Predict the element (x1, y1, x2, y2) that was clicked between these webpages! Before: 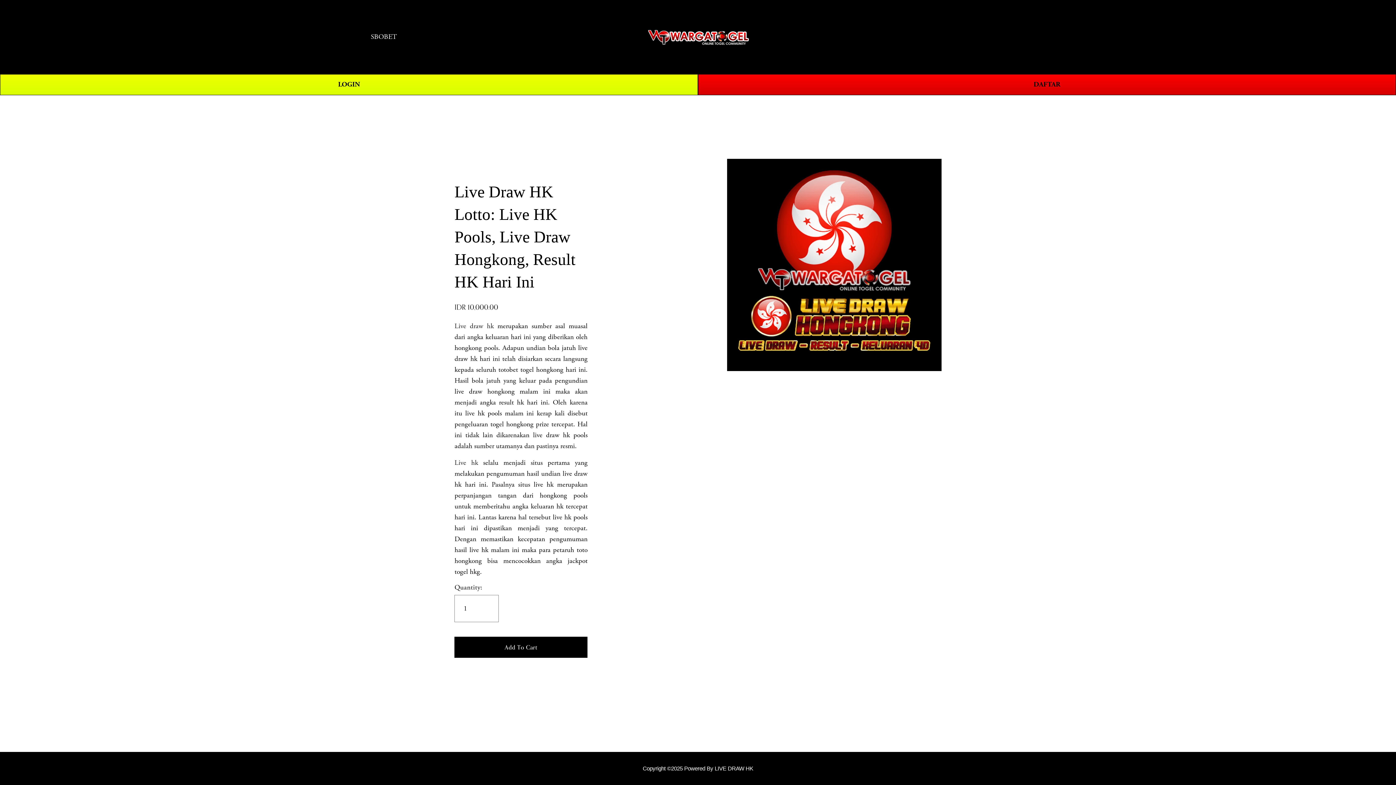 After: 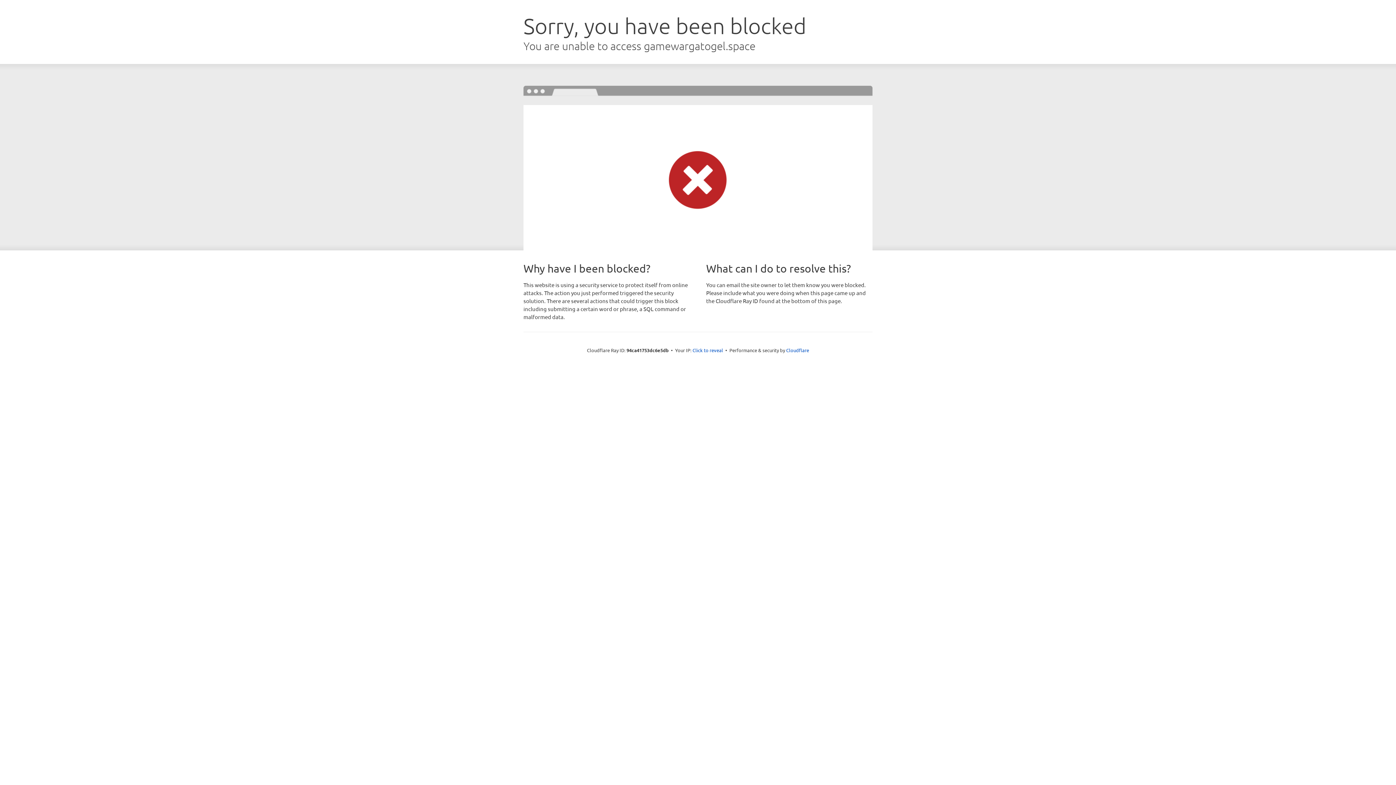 Action: label: DAFTAR bbox: (698, 74, 1396, 95)